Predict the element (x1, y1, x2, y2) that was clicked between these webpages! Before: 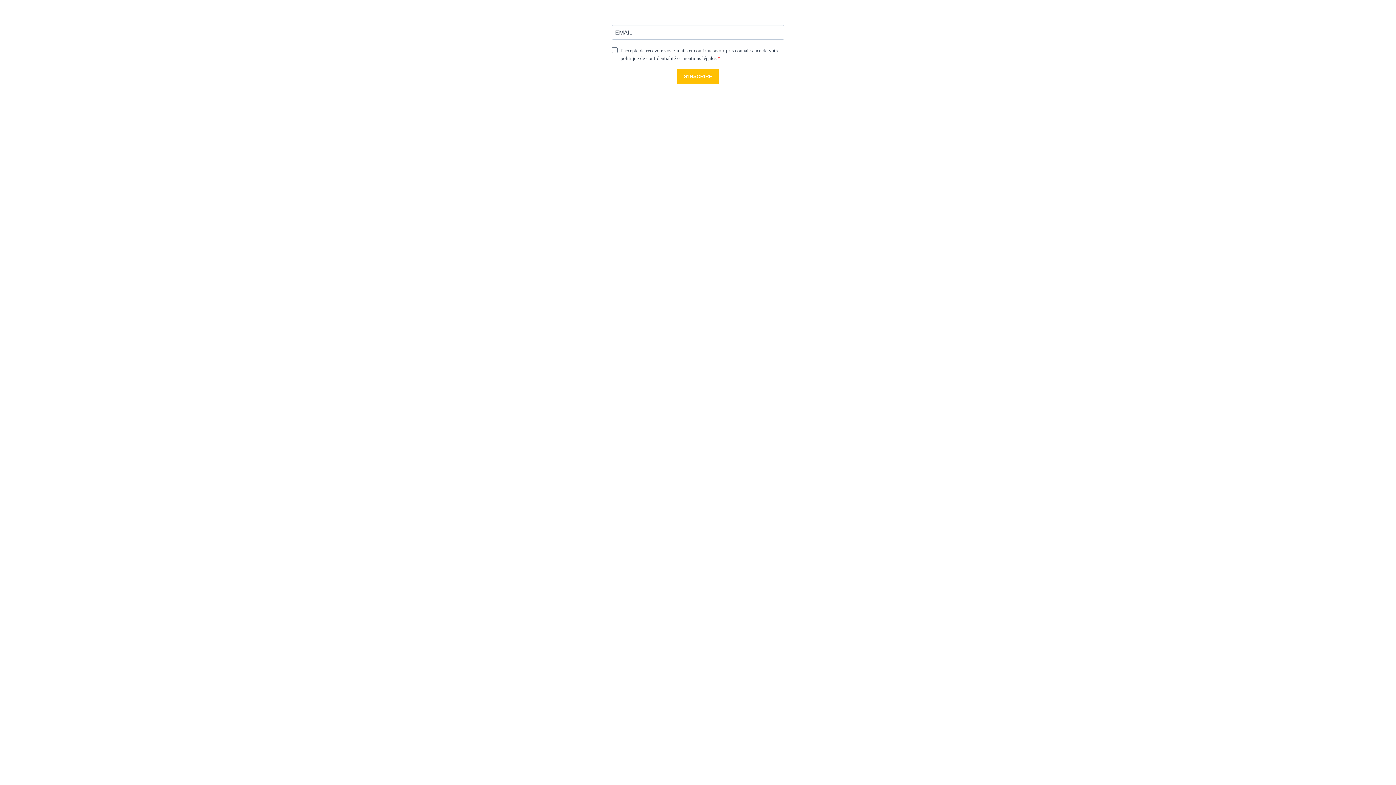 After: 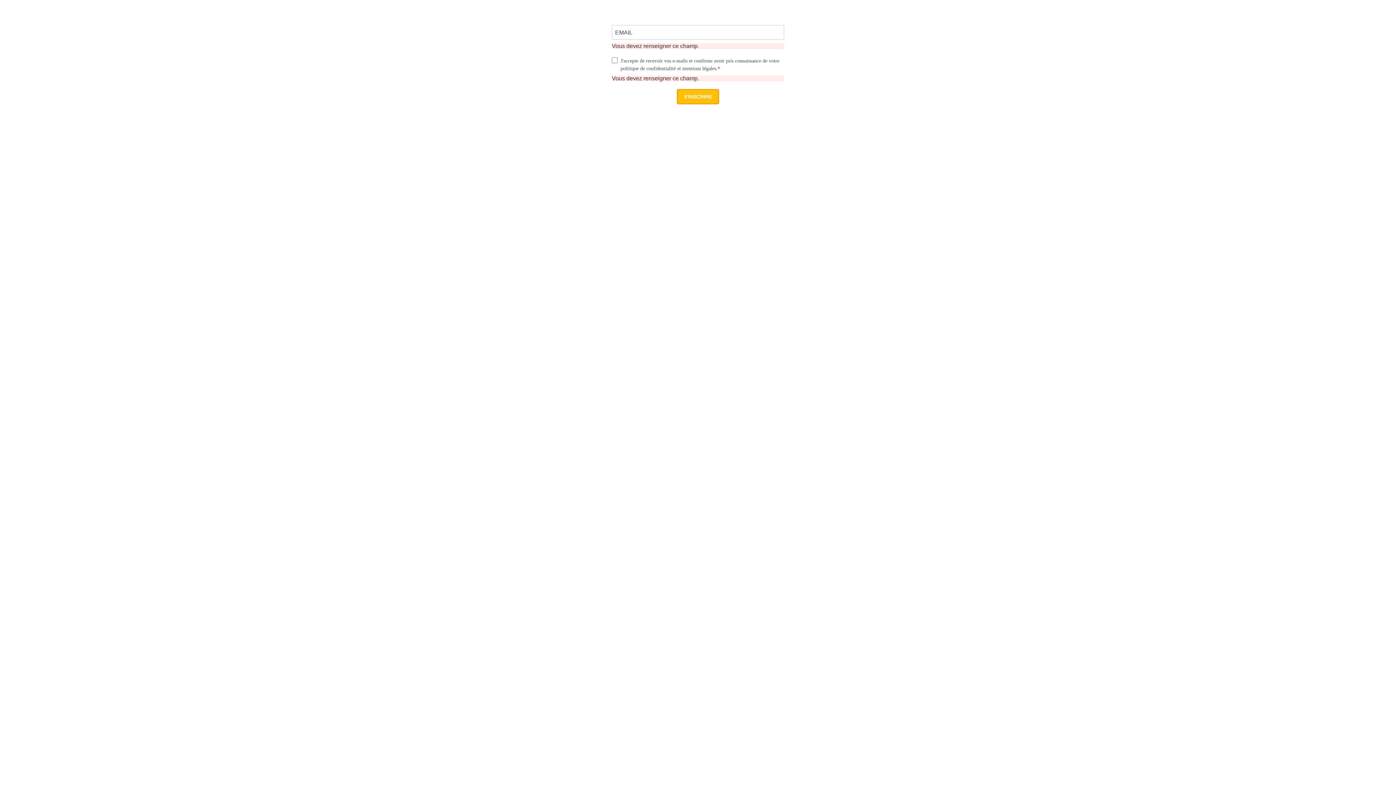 Action: label: S'INSCRIRE bbox: (677, 69, 718, 83)